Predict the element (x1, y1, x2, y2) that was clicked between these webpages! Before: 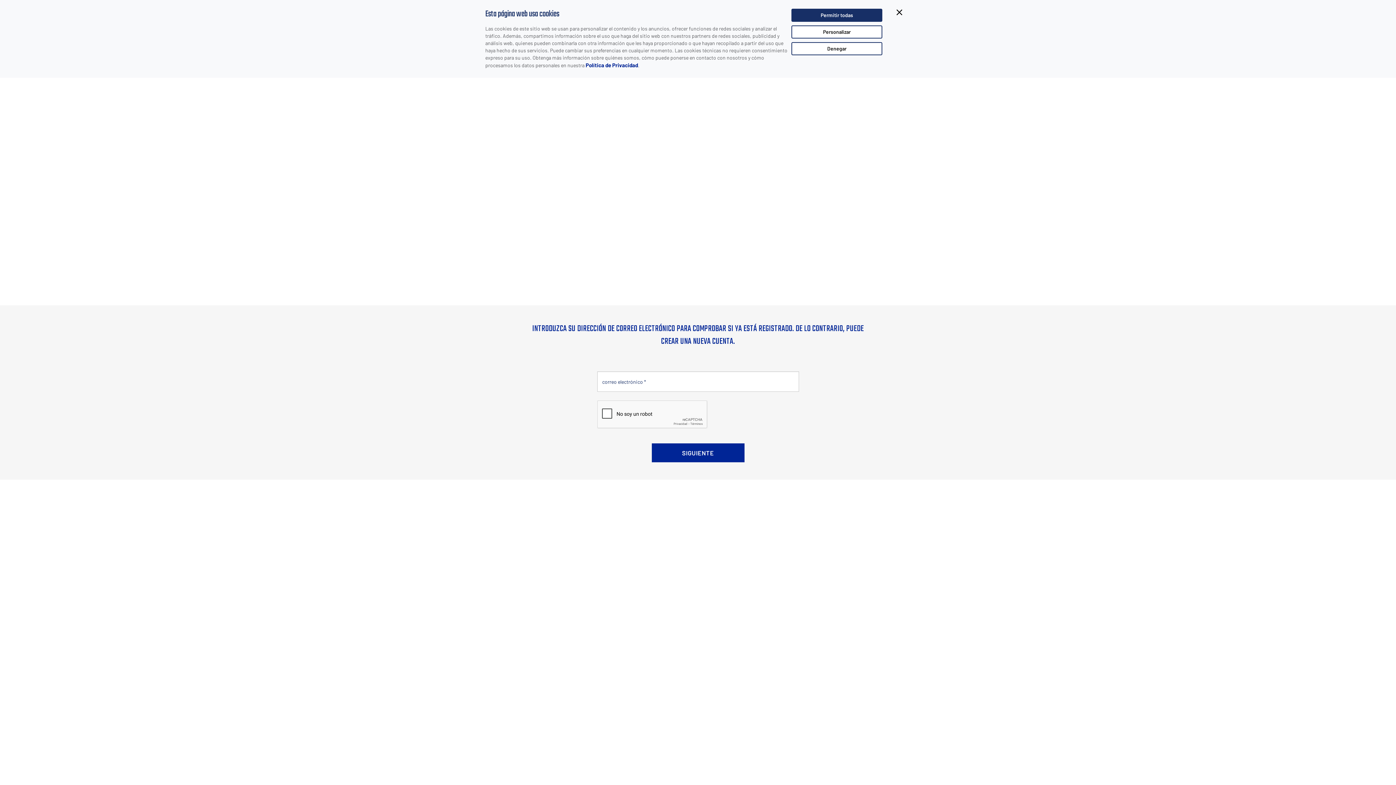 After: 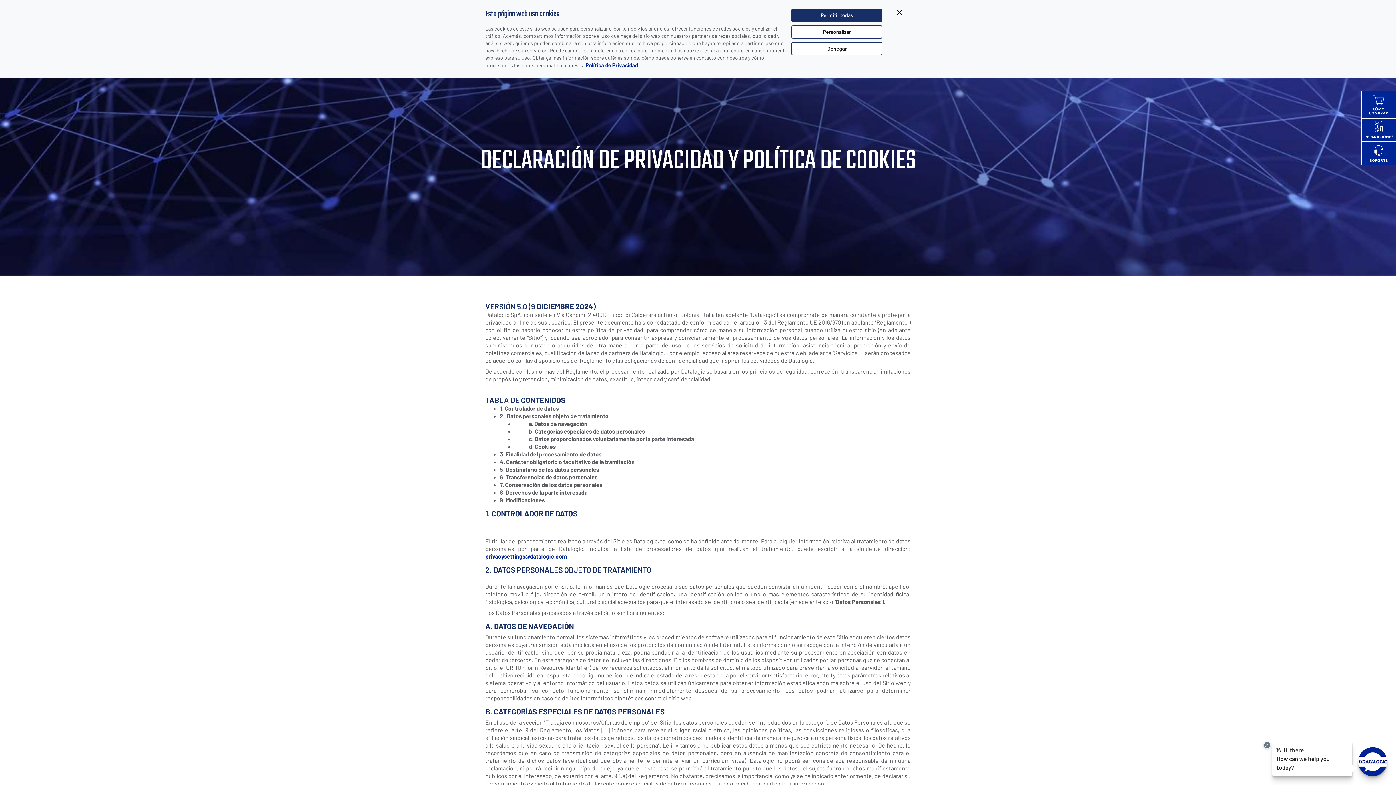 Action: bbox: (585, 61, 638, 68) label: Política de Privacidad